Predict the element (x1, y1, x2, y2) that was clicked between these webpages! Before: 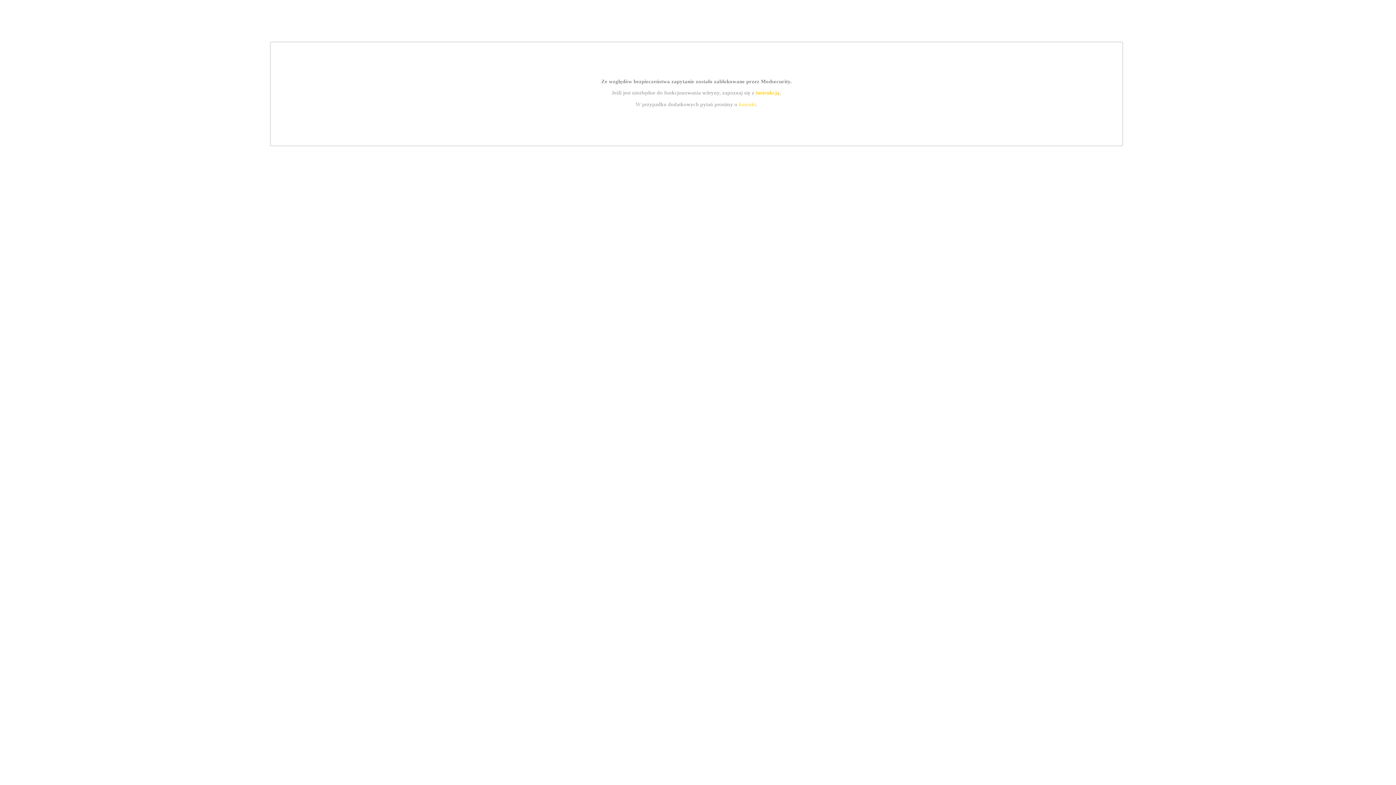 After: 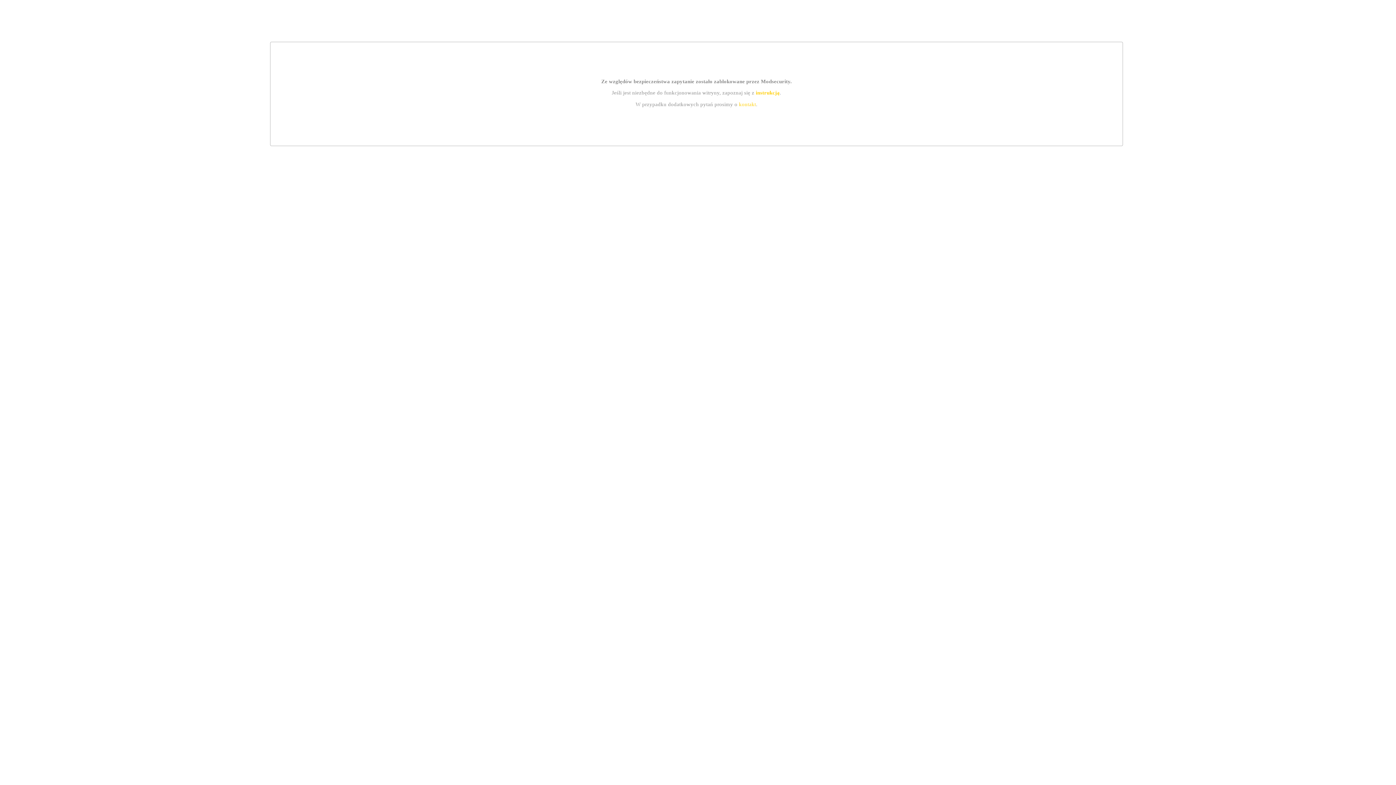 Action: label: kontakt bbox: (739, 101, 756, 107)